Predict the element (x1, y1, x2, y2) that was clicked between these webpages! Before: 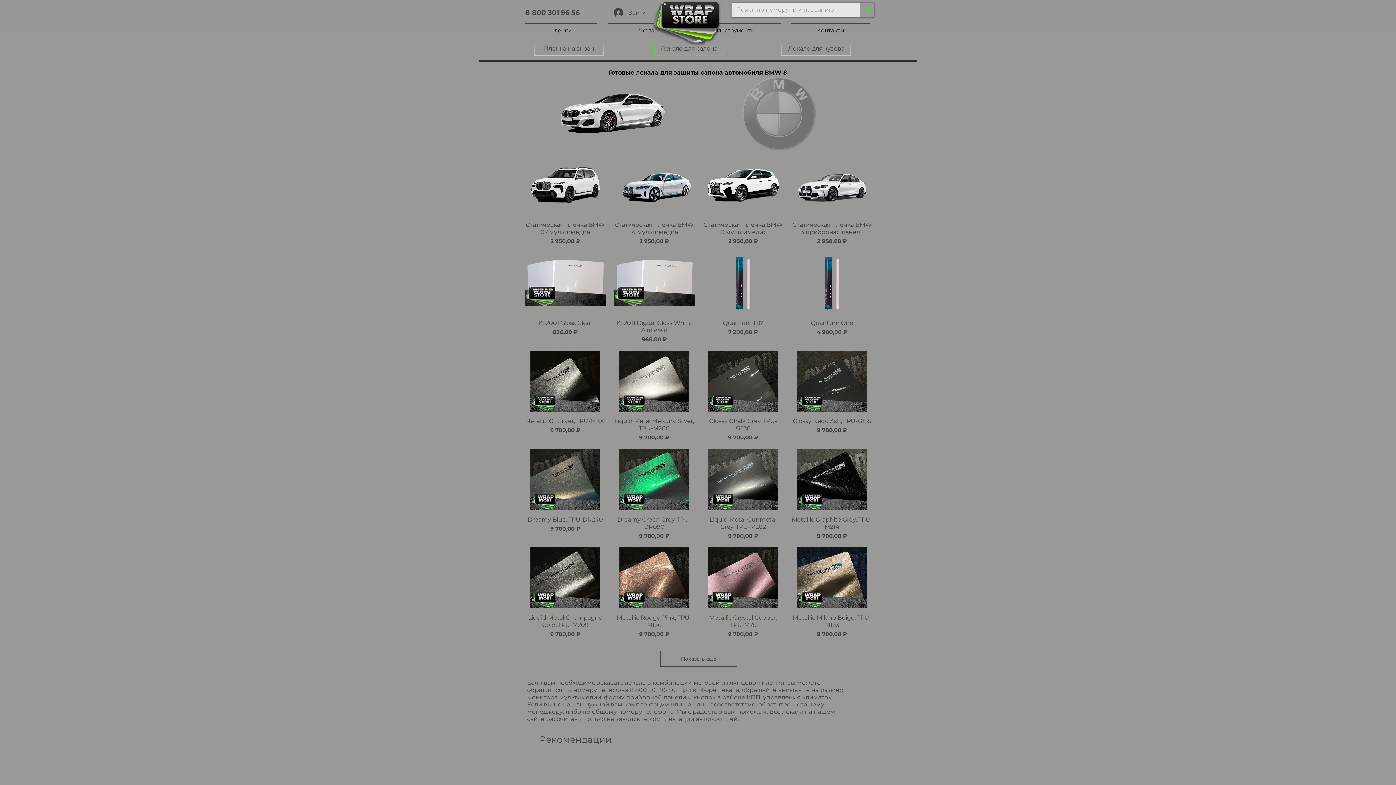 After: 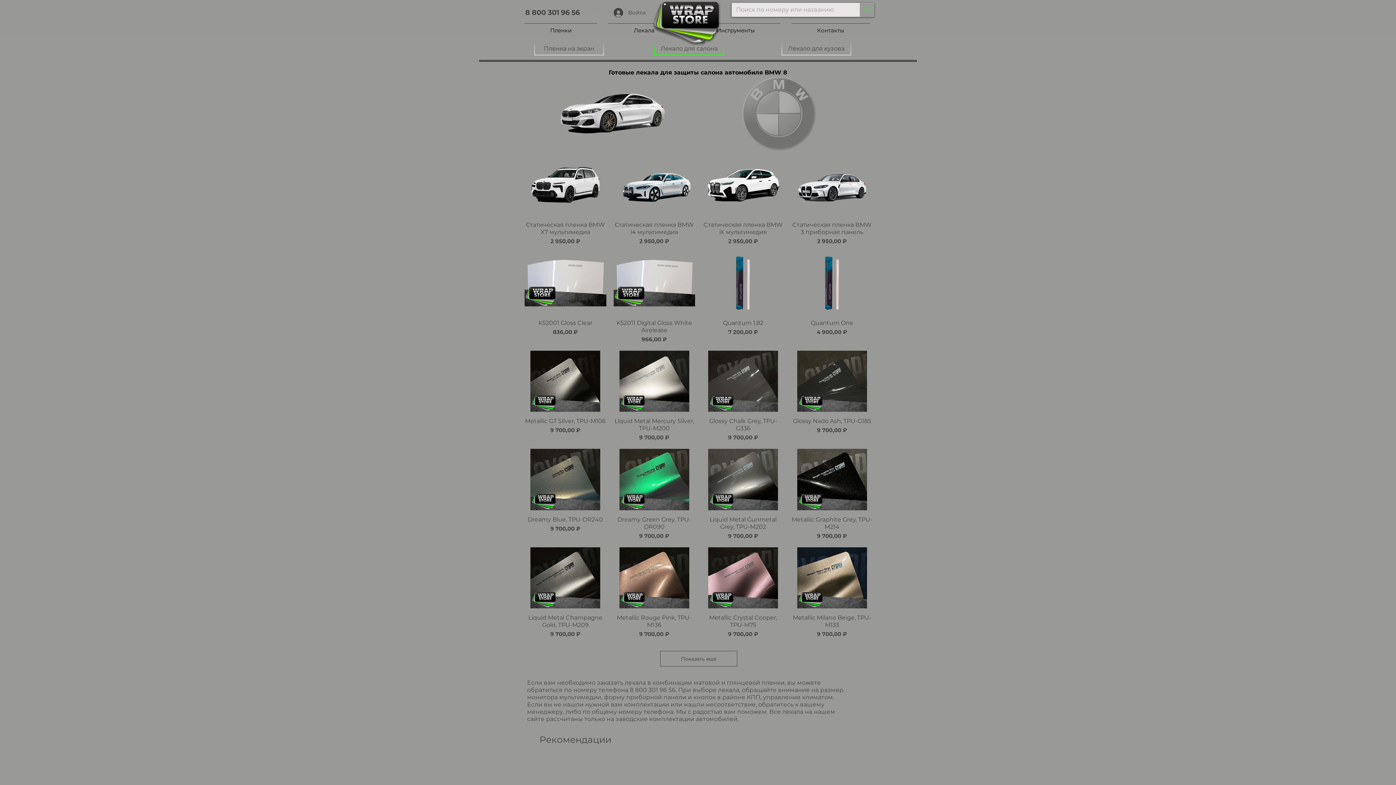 Action: label: Пленки bbox: (519, 23, 602, 31)